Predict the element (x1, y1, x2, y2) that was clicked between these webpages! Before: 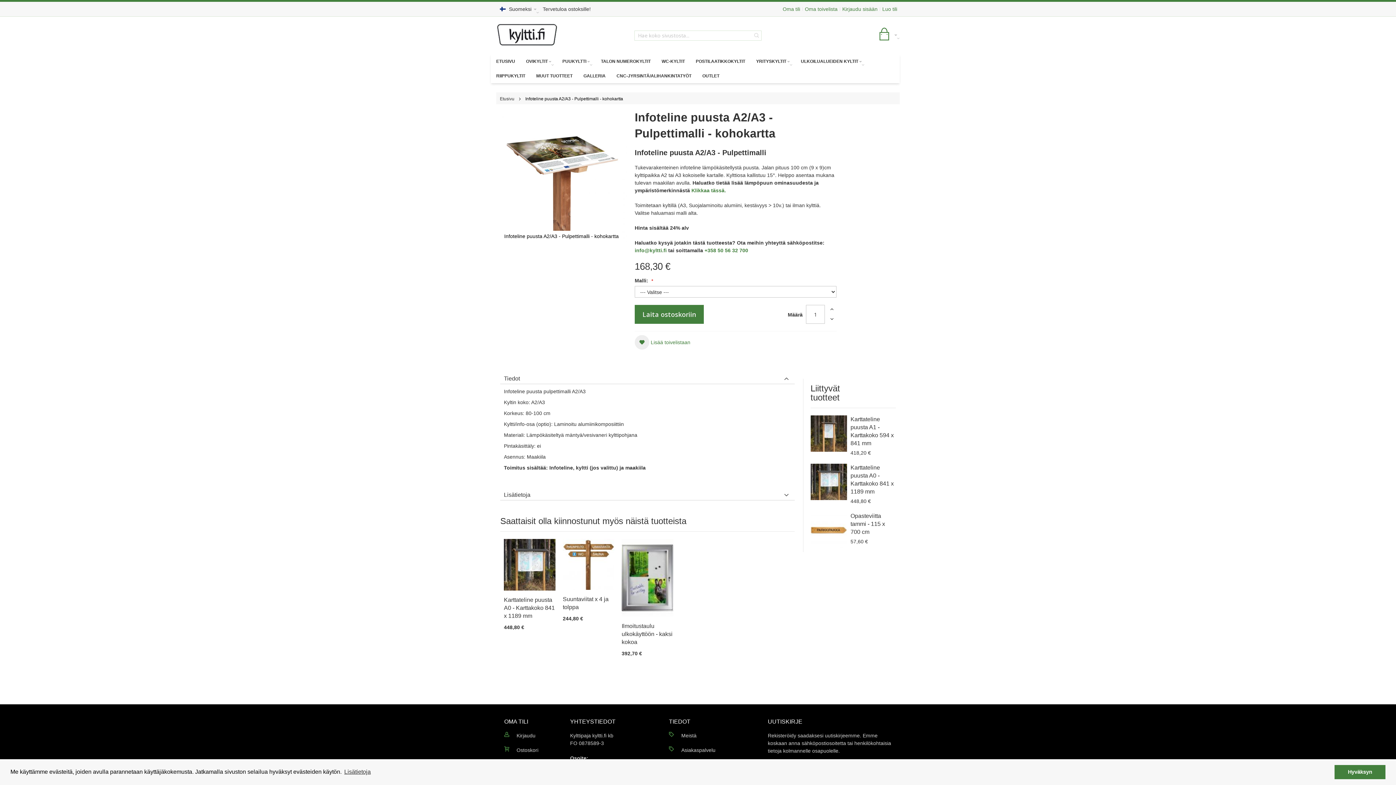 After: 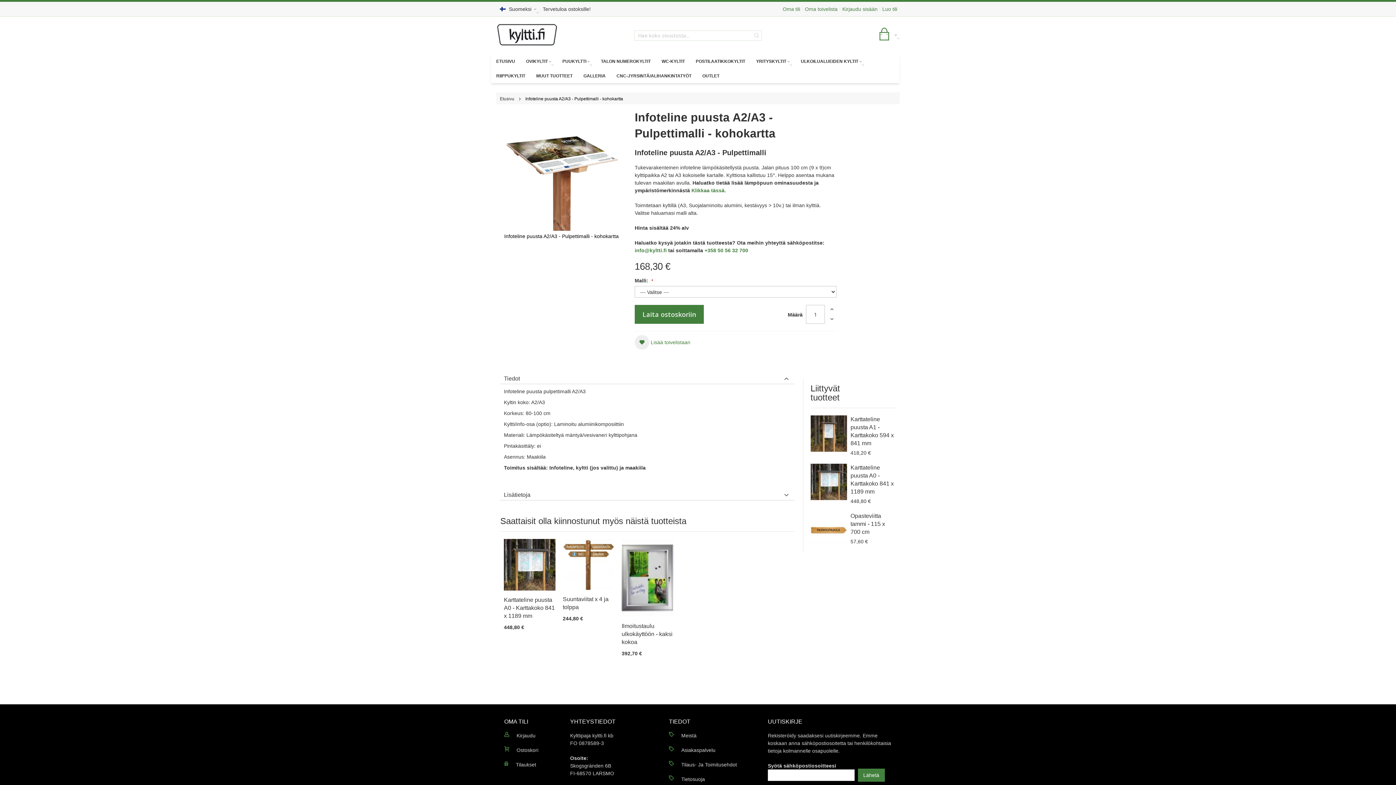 Action: bbox: (1334, 765, 1385, 779) label: dismiss cookie message